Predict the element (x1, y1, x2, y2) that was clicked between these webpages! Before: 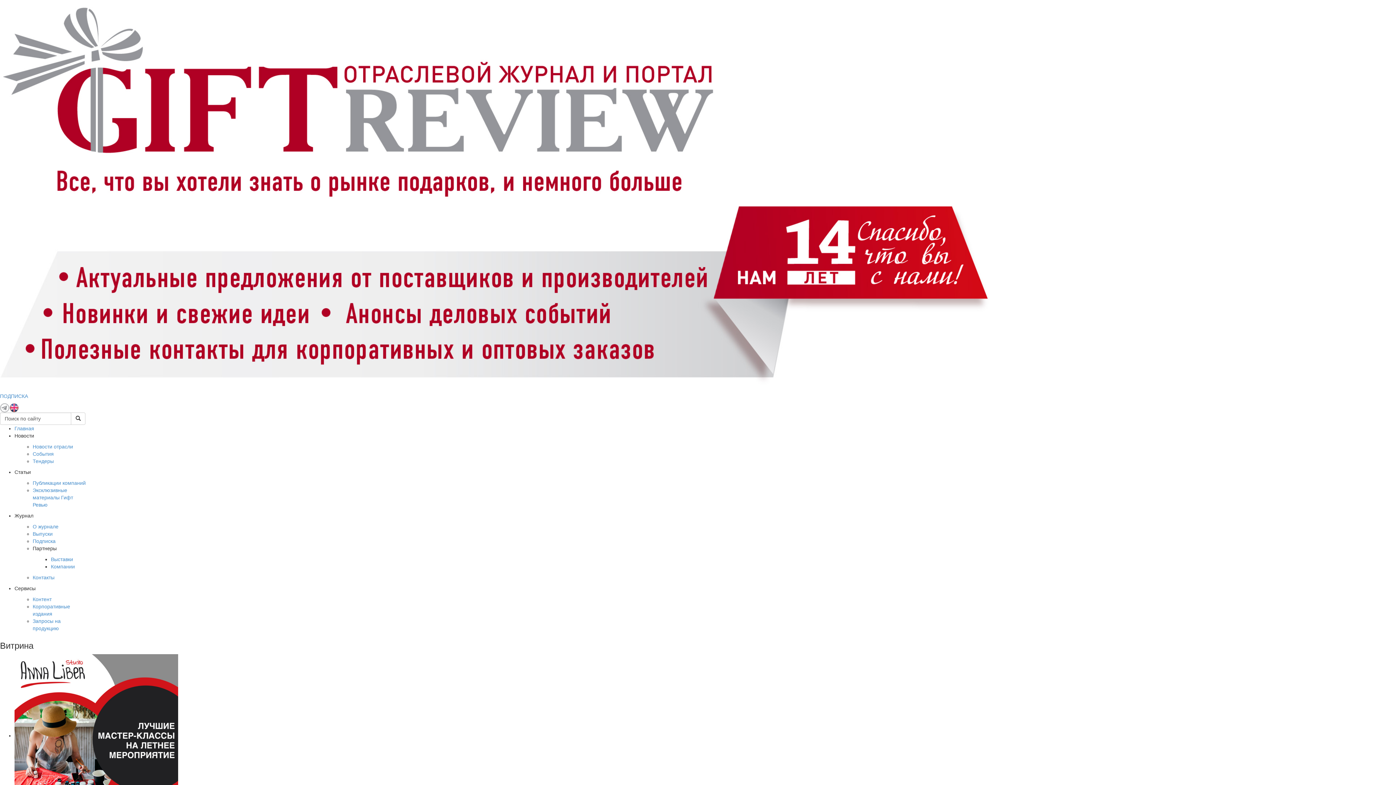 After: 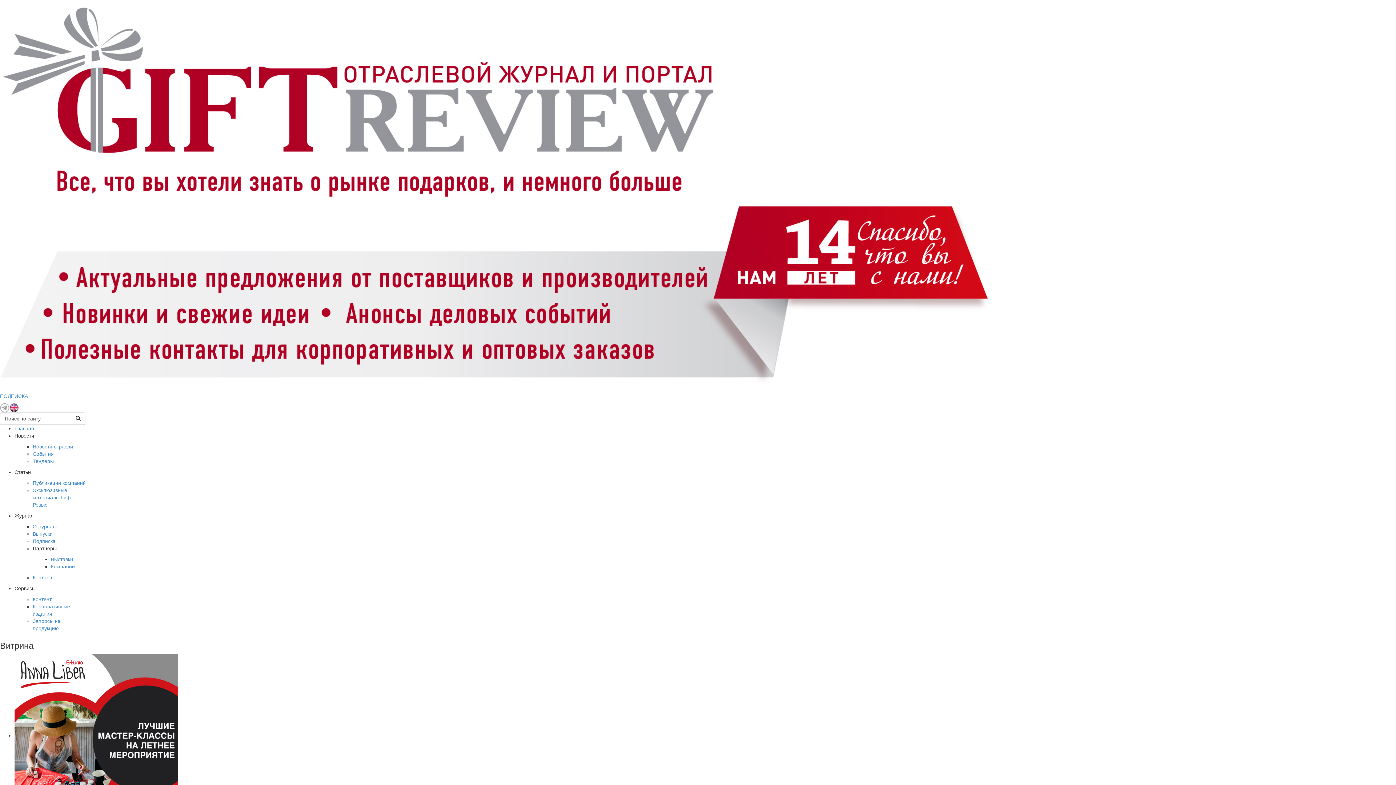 Action: label: Контент bbox: (32, 596, 51, 602)